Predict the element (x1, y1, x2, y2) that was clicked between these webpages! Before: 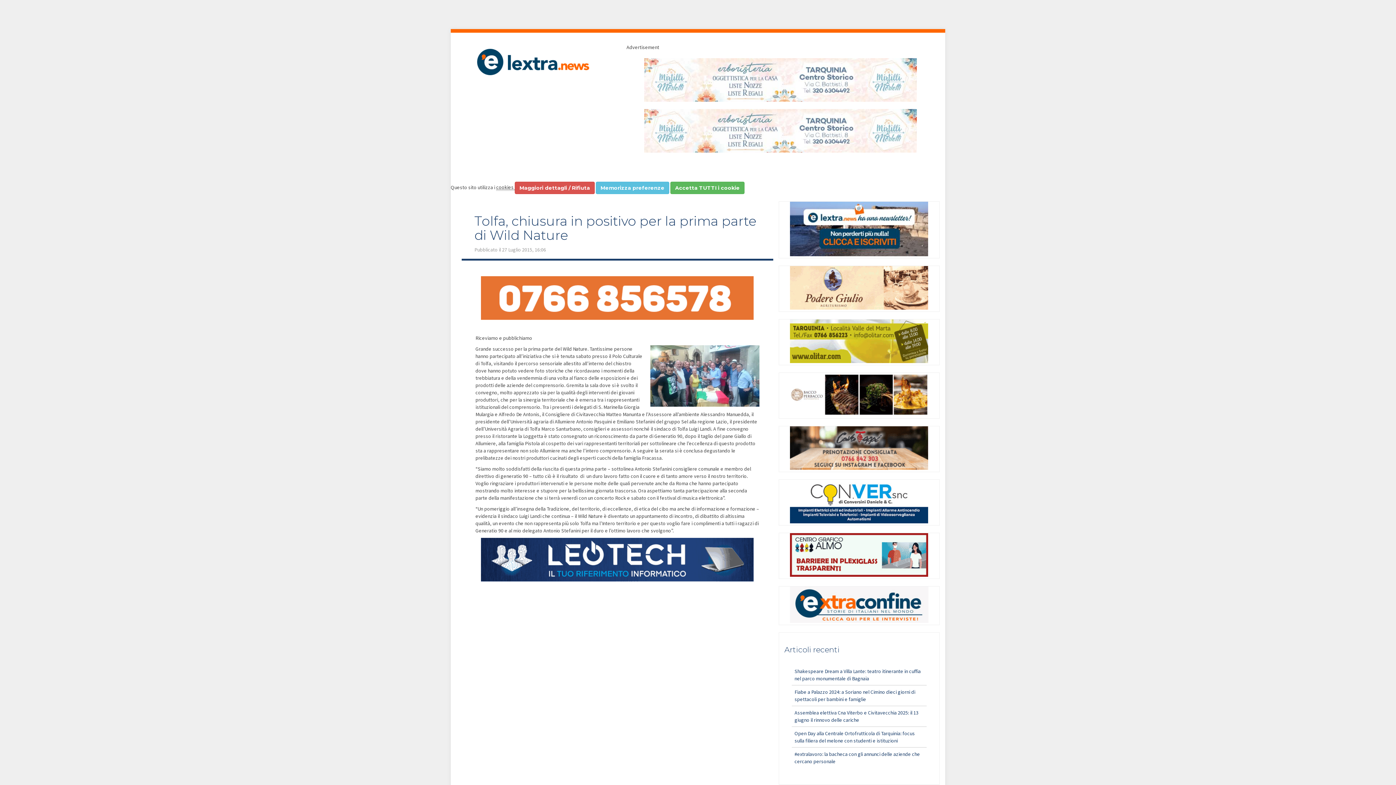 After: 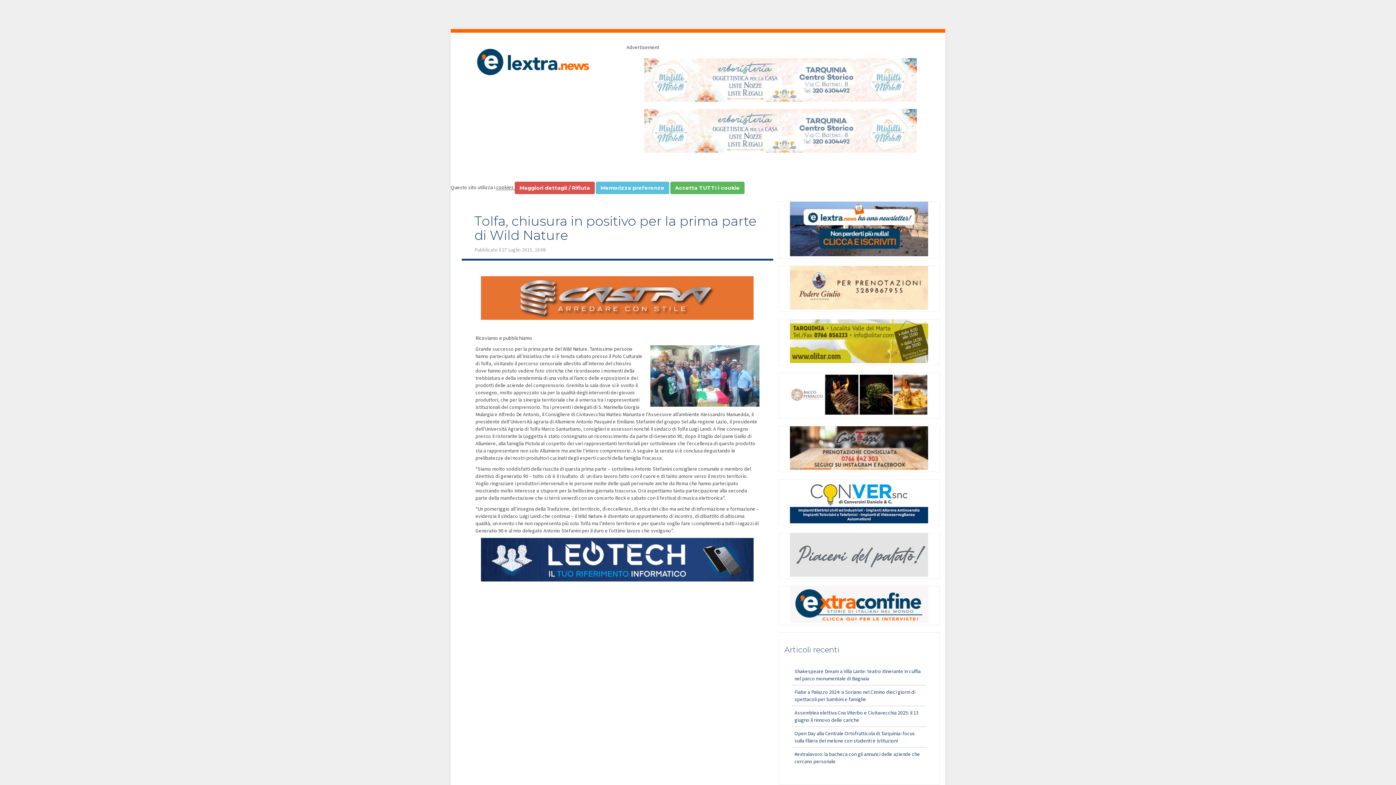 Action: bbox: (472, 276, 763, 330)